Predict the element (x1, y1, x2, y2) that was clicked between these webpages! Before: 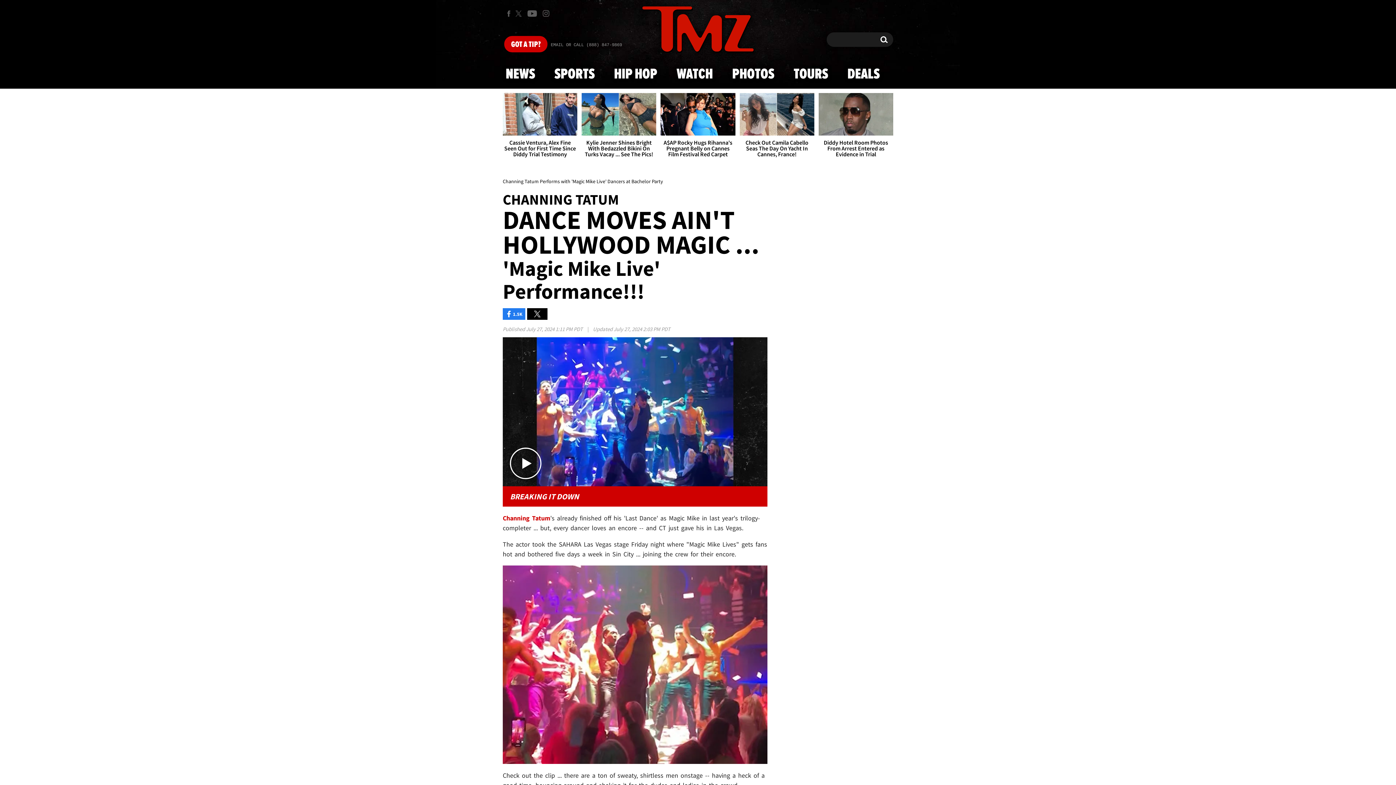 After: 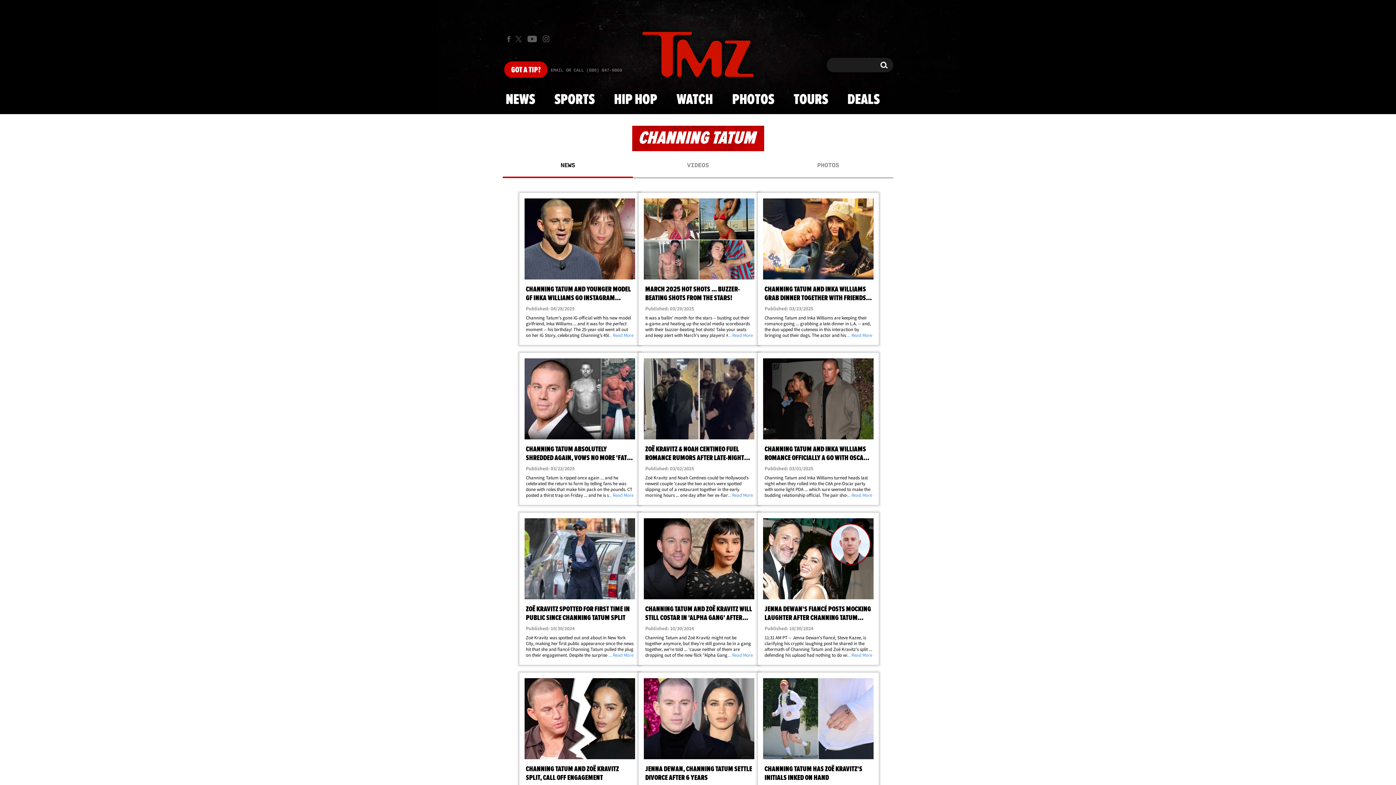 Action: label: Channing Tatum bbox: (502, 514, 550, 522)